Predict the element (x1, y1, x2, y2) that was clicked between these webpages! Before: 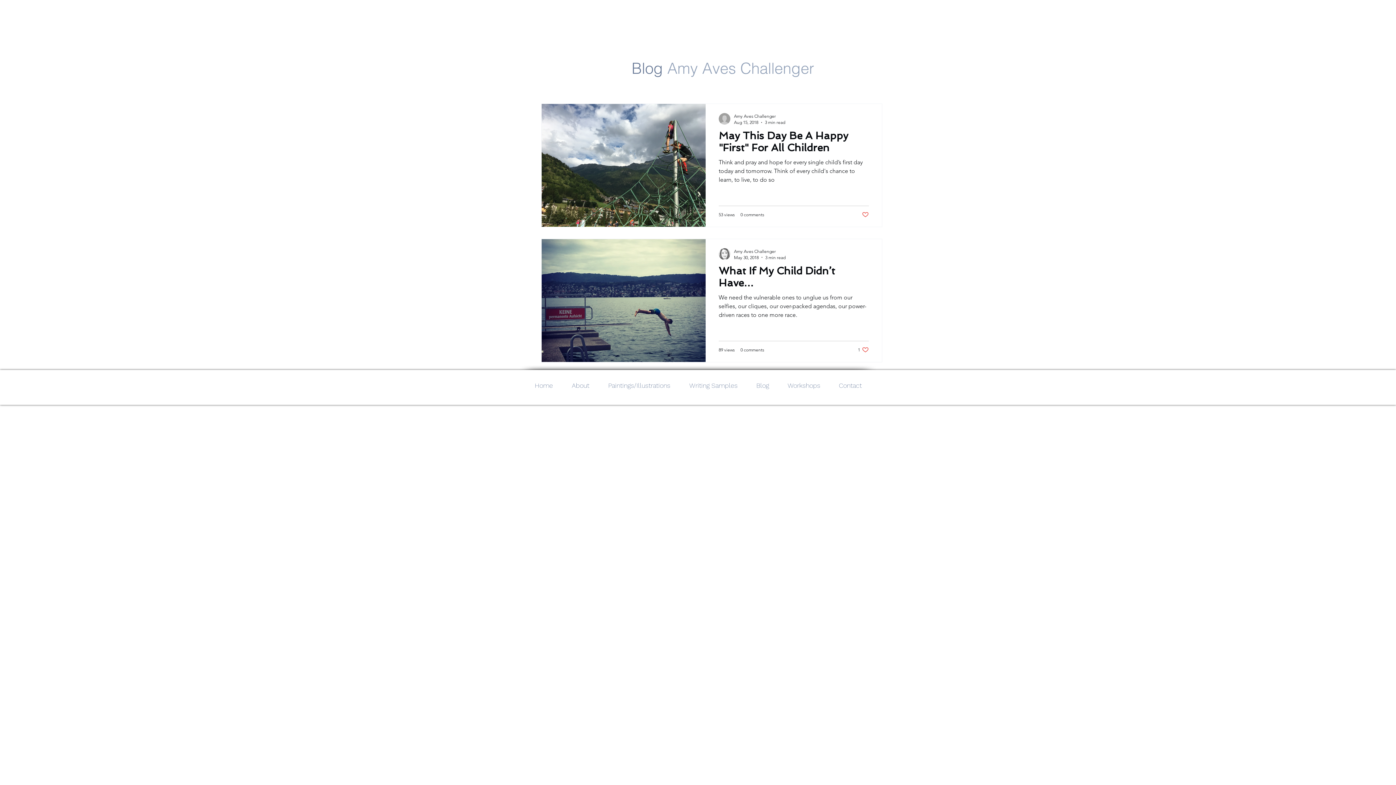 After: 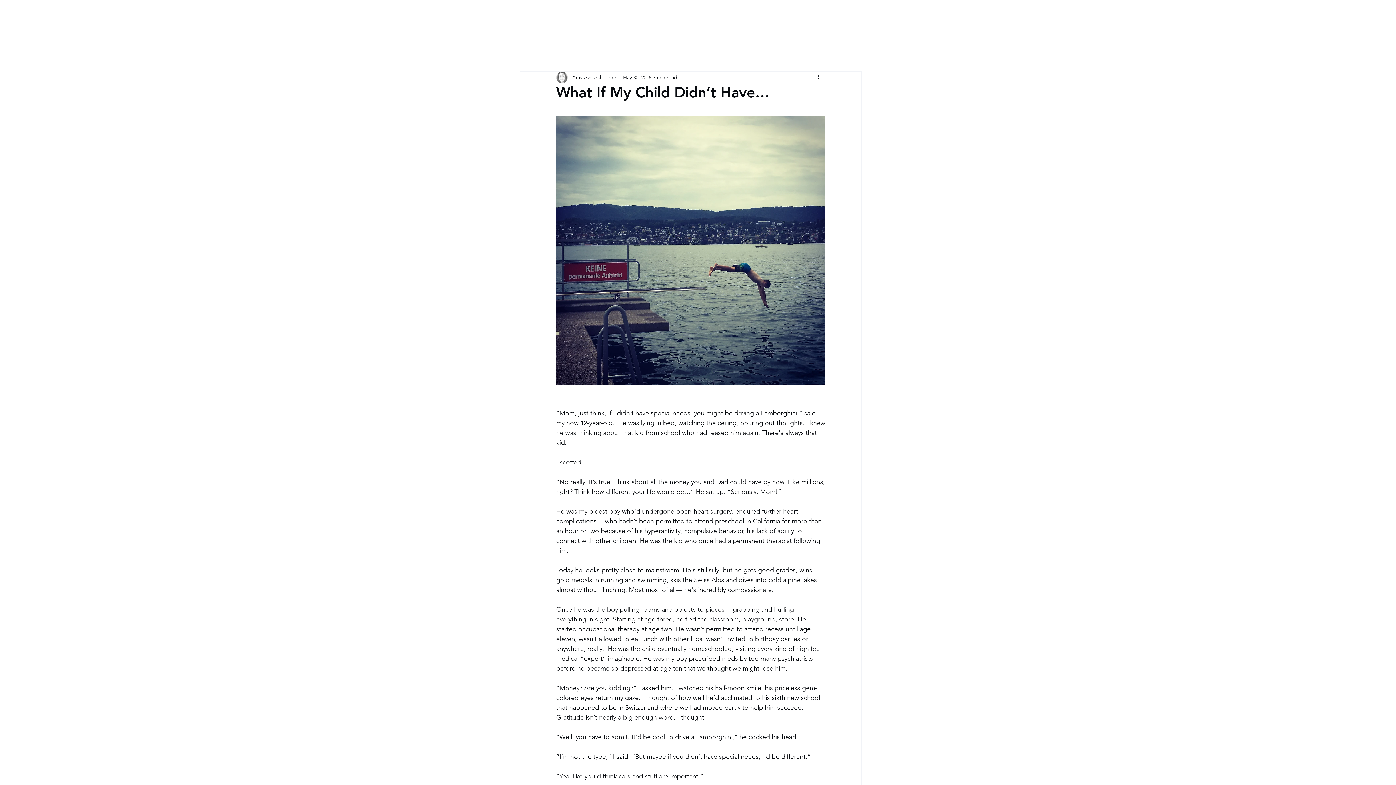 Action: bbox: (718, 264, 869, 293) label: What If My Child Didn’t Have…